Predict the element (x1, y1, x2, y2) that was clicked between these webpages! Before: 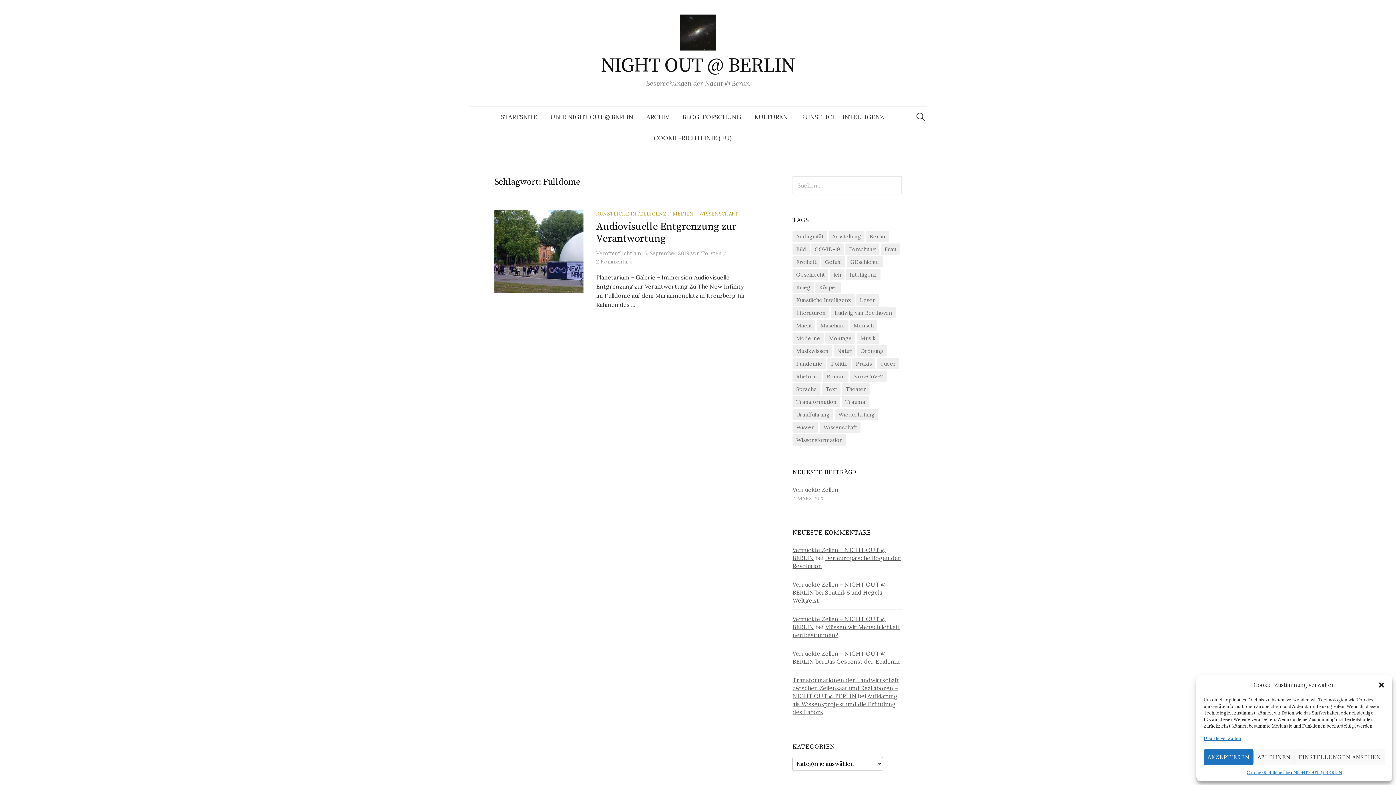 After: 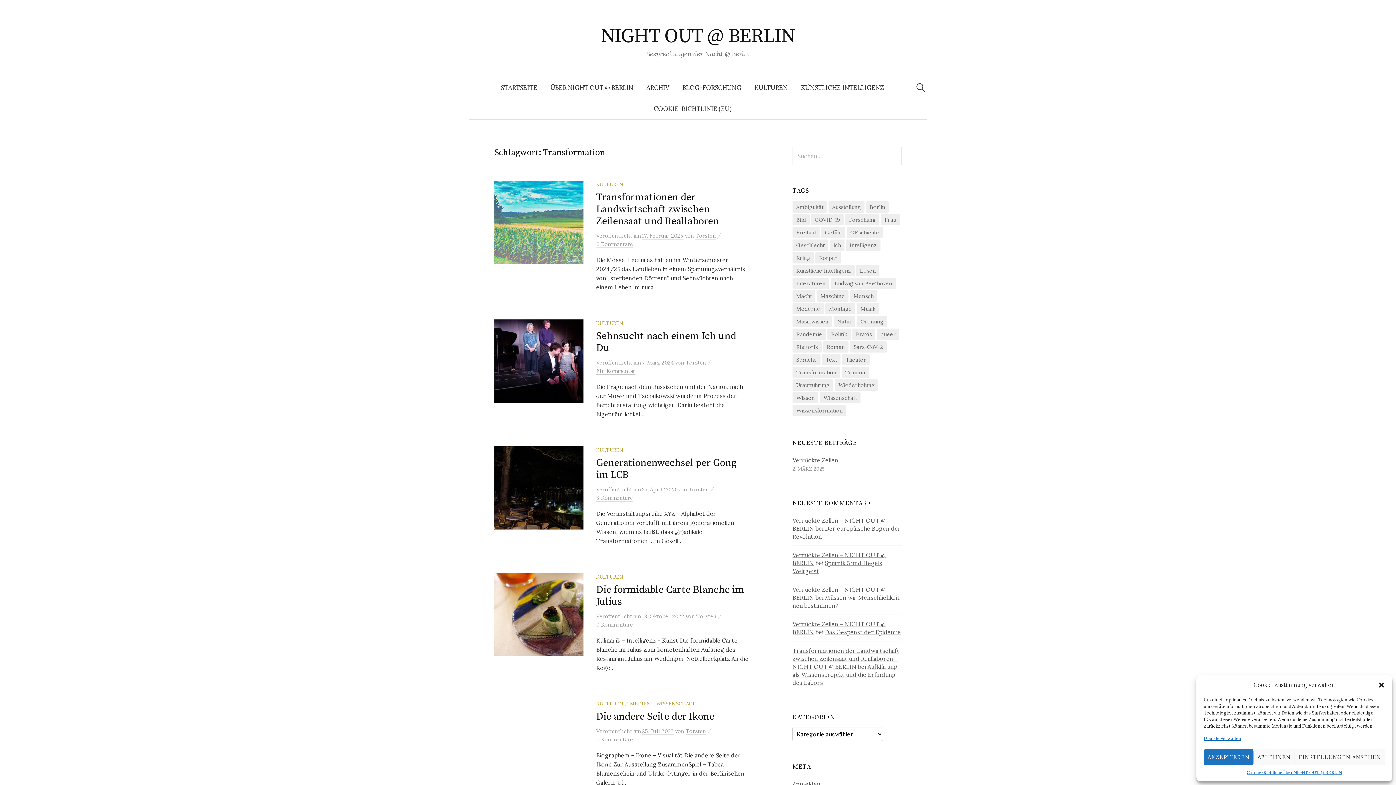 Action: label: Transformation (17 Einträge) bbox: (792, 396, 840, 407)